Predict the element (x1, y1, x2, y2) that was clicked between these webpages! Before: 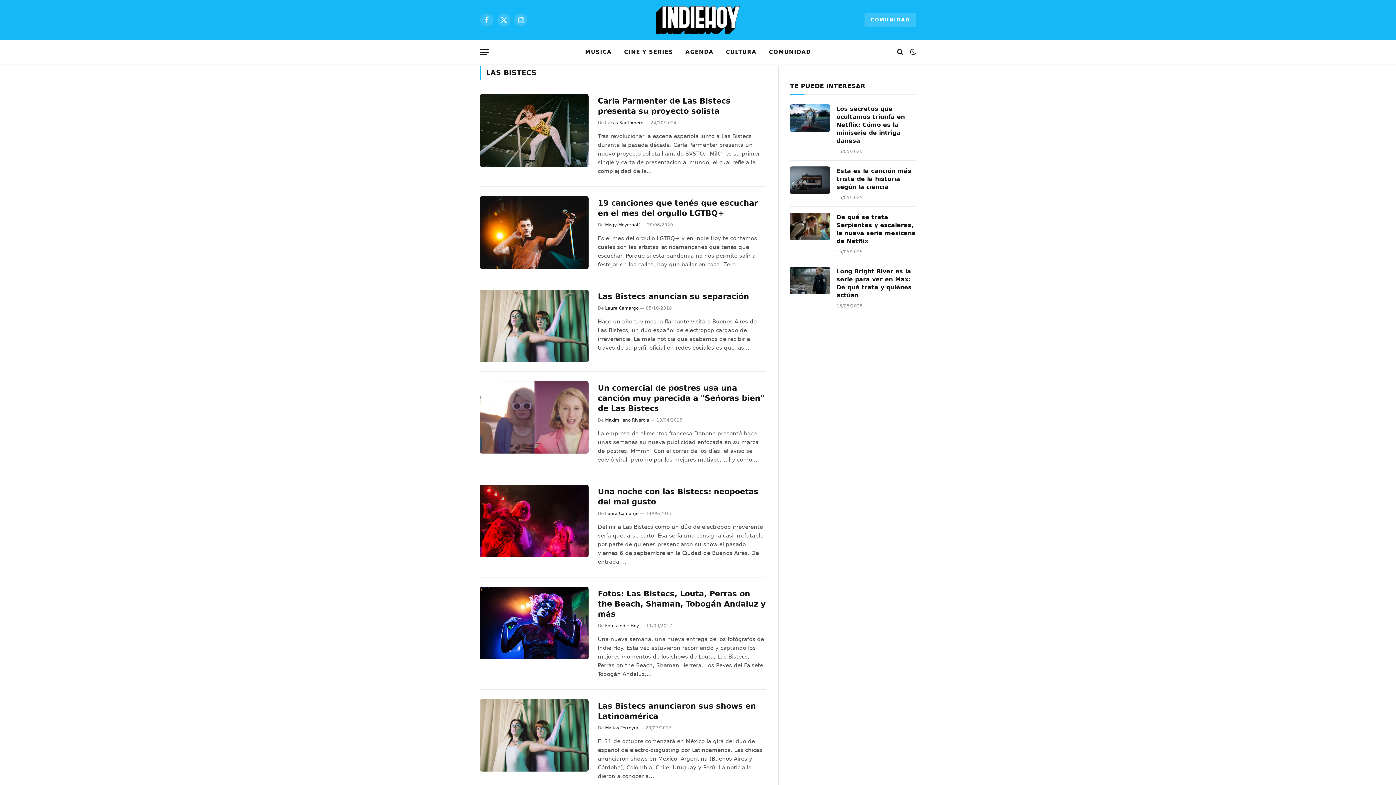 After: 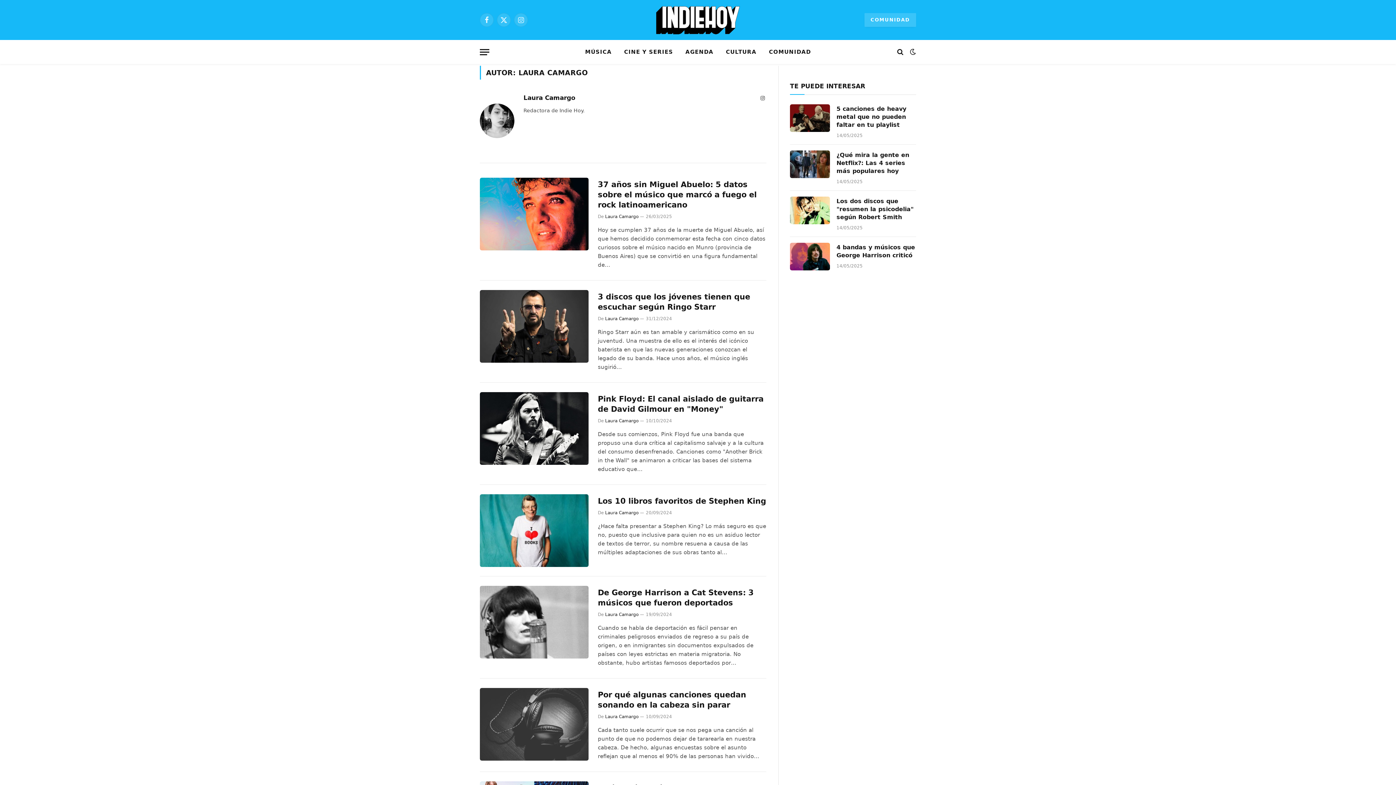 Action: label: Laura Camargo bbox: (605, 305, 638, 310)